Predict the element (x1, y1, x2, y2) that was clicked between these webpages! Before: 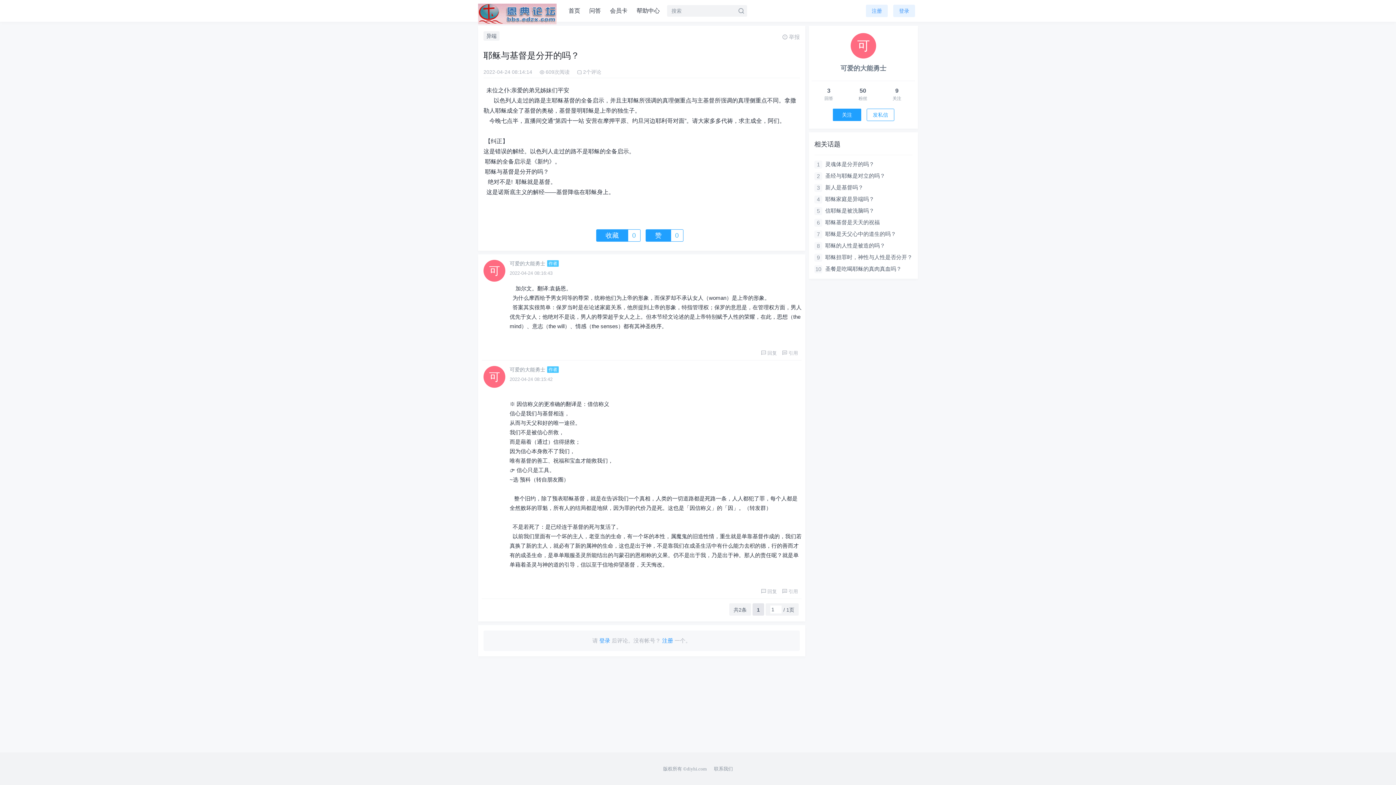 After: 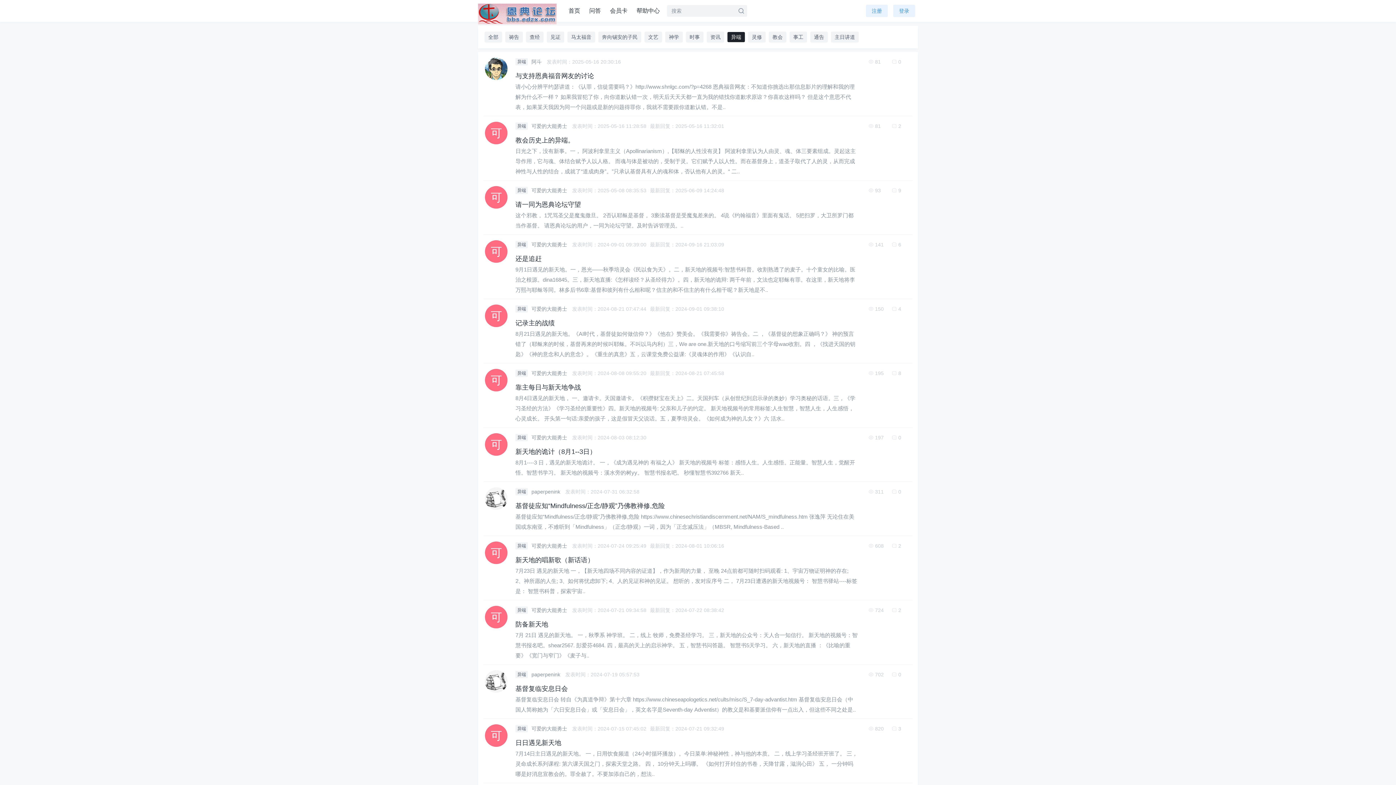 Action: label: 异端 bbox: (483, 31, 499, 40)